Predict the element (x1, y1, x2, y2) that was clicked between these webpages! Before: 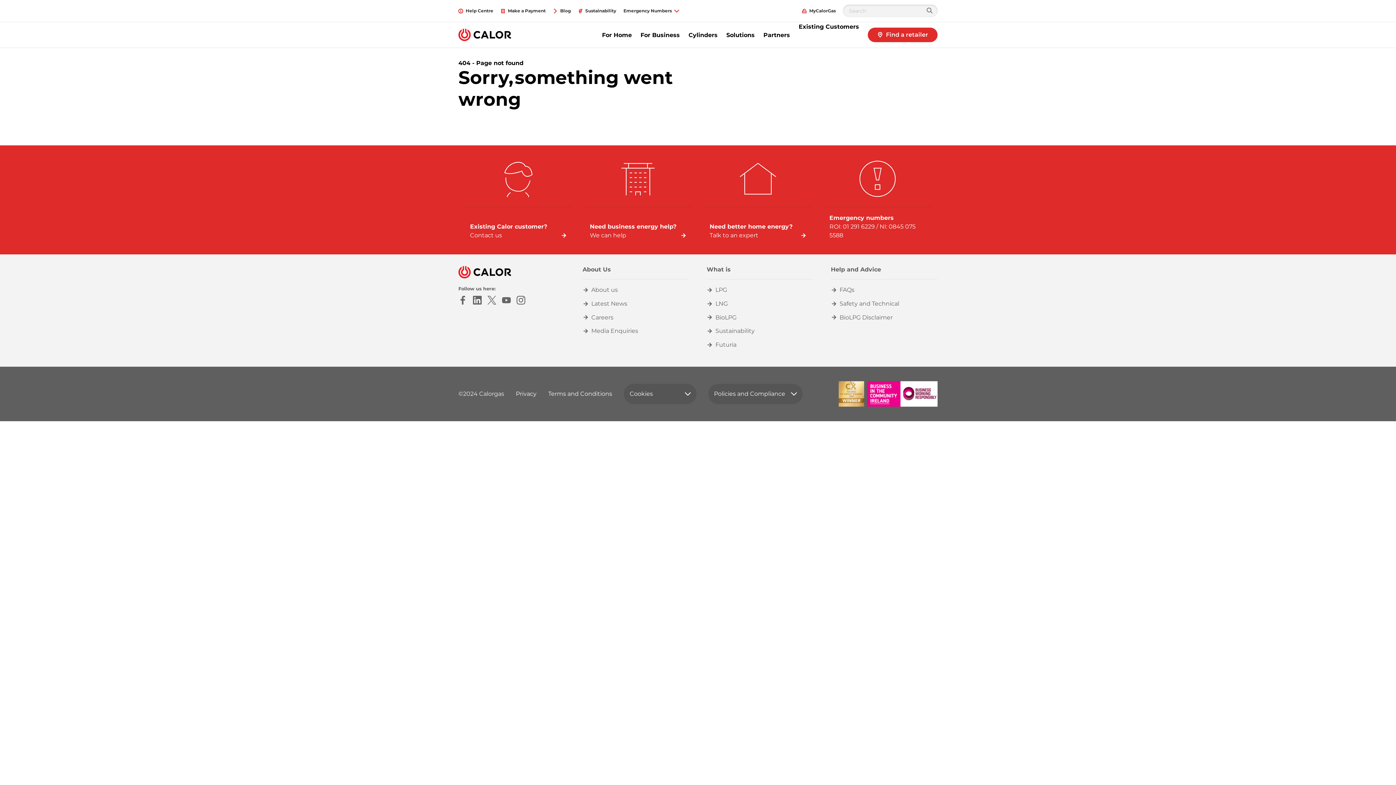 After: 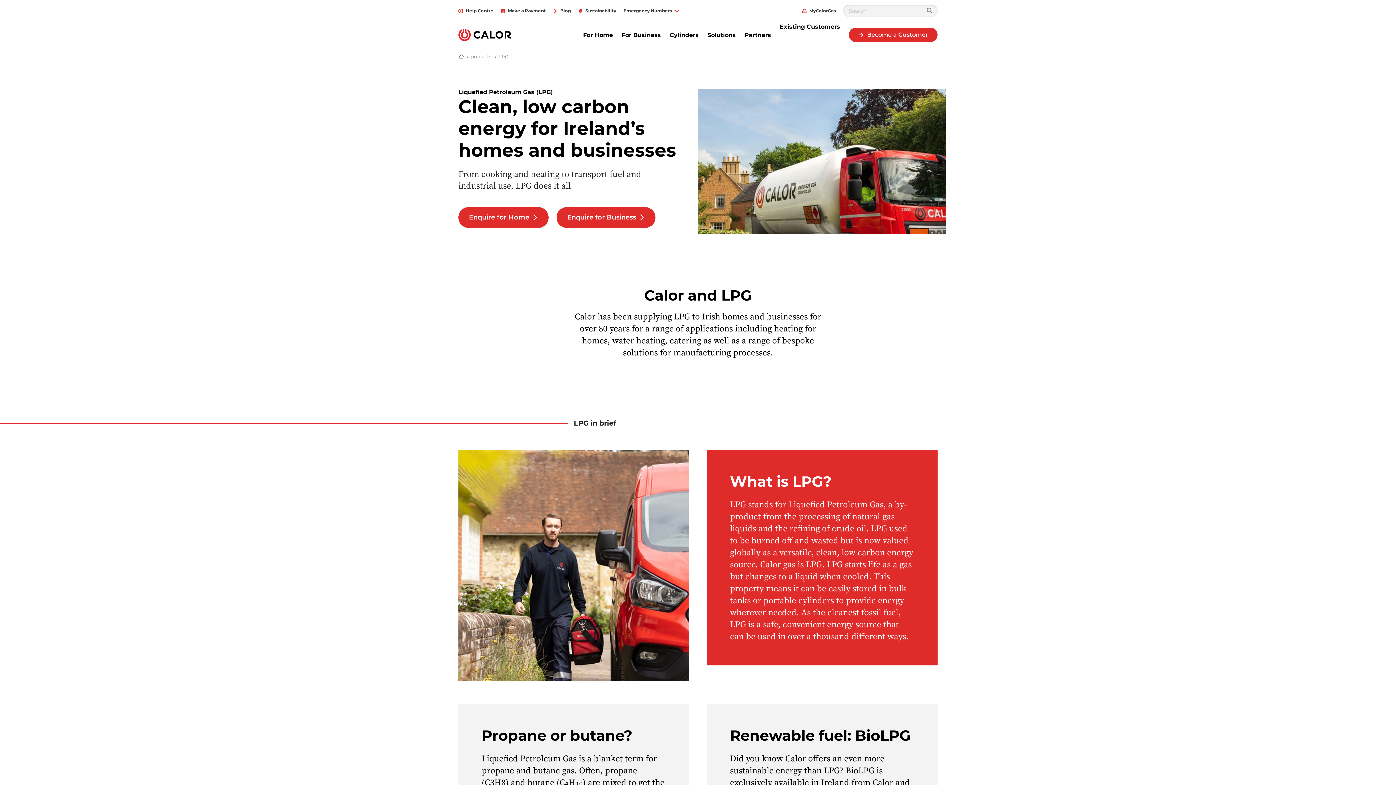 Action: bbox: (706, 285, 727, 294) label: LPG